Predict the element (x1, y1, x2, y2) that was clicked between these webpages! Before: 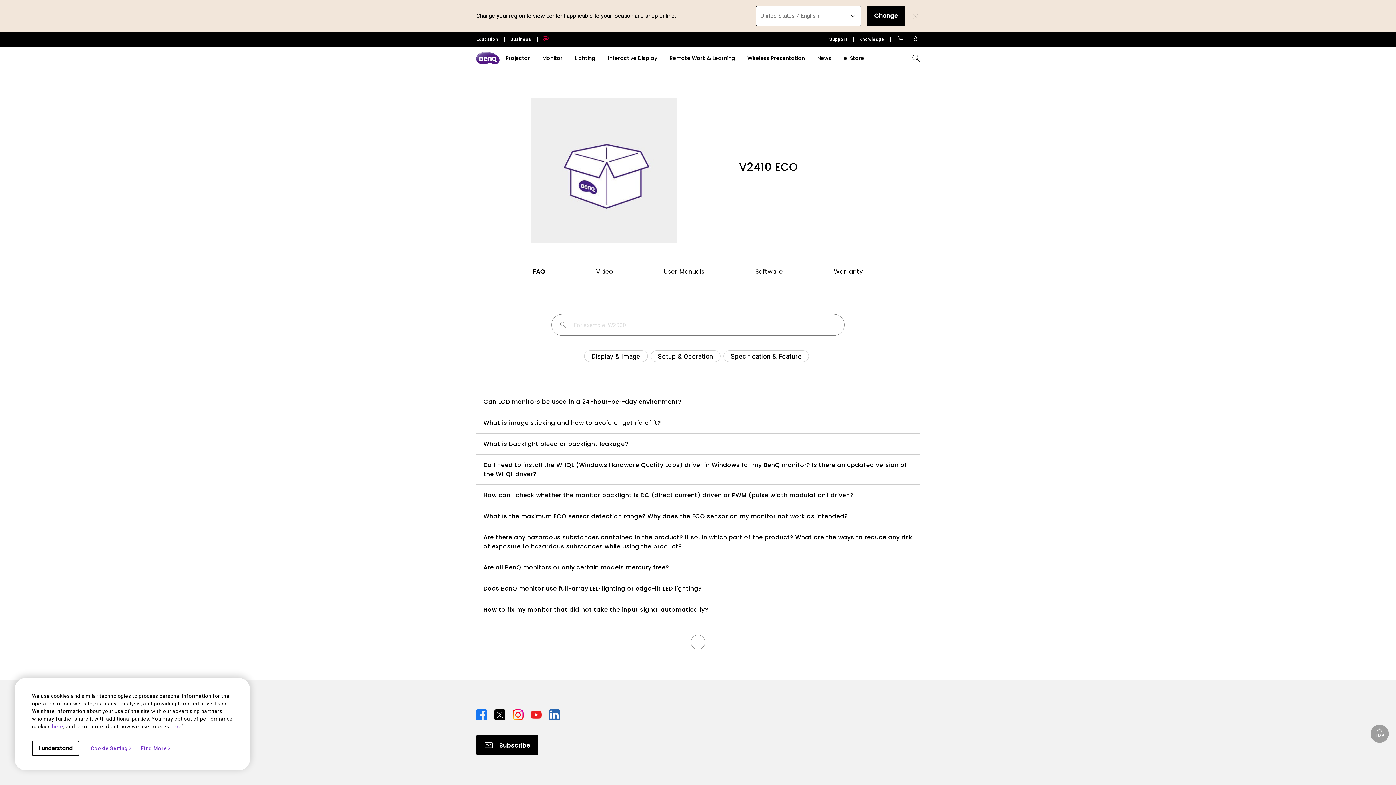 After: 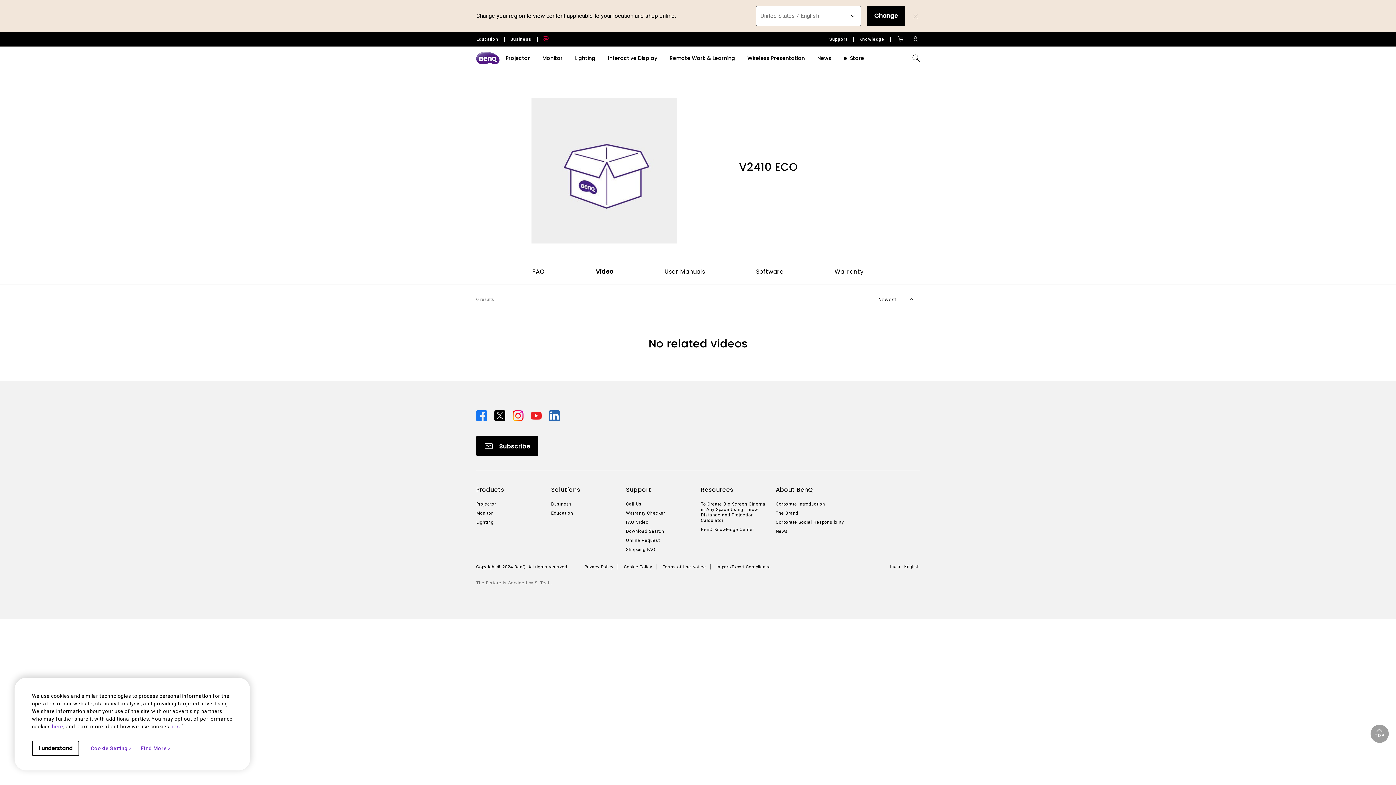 Action: bbox: (585, 262, 624, 281) label: Video